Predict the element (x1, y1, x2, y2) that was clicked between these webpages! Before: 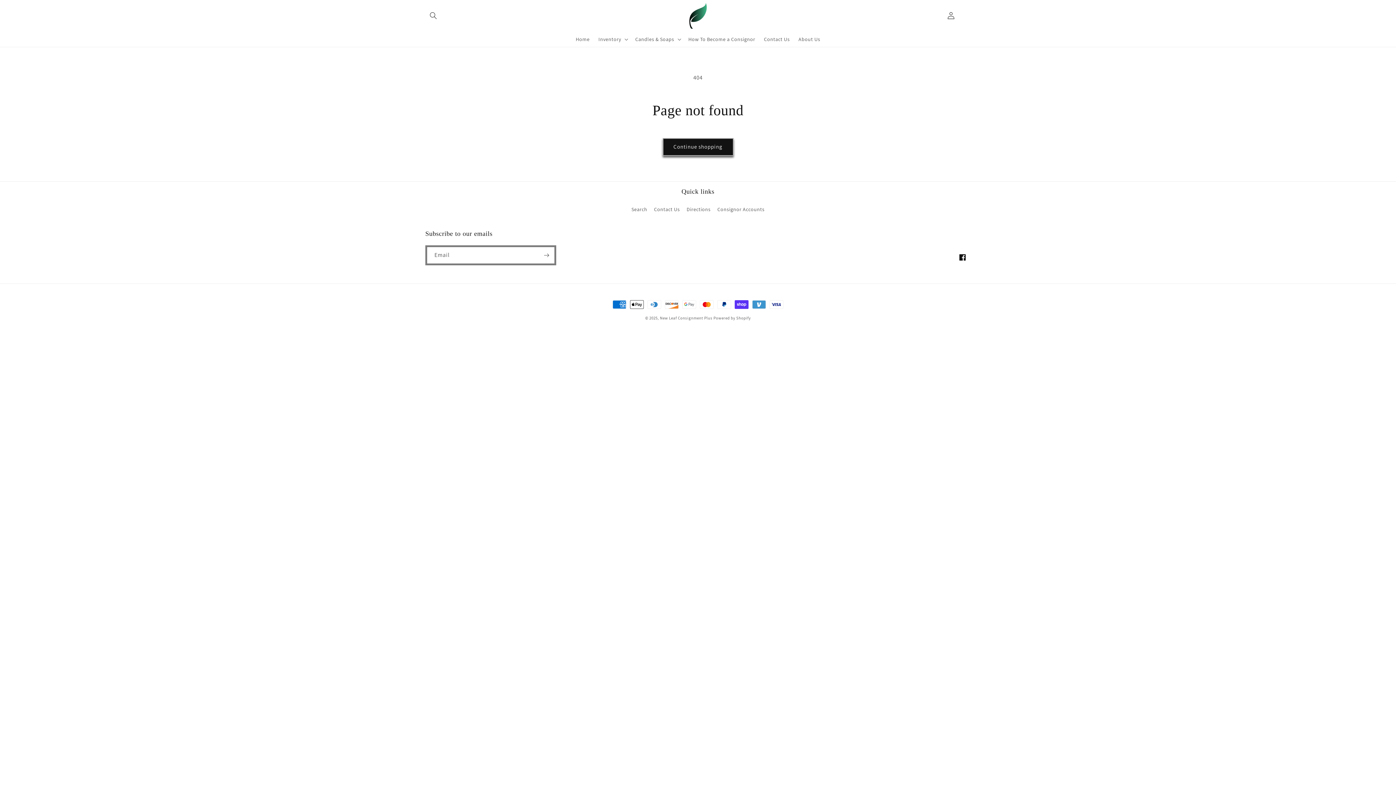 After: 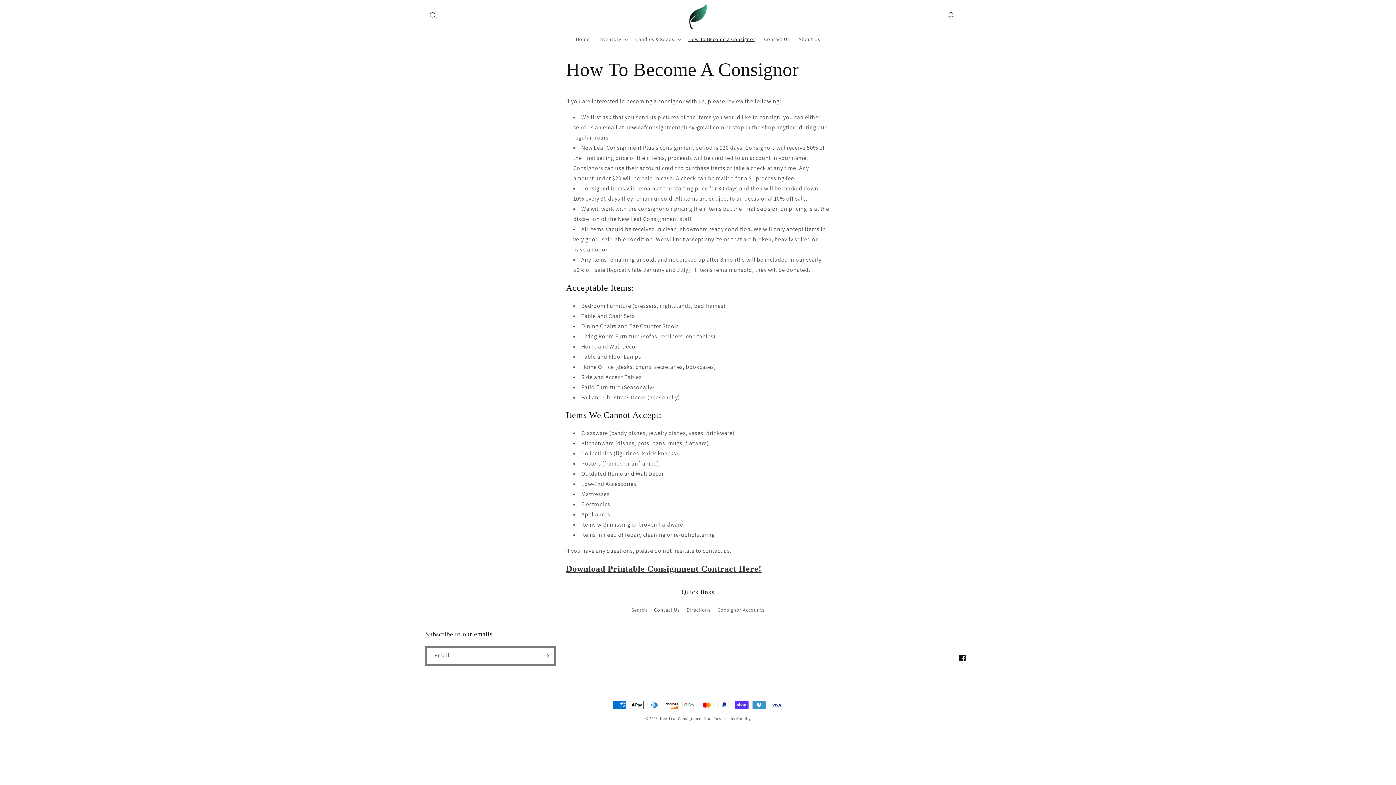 Action: bbox: (684, 31, 759, 46) label: How To Become a Consignor